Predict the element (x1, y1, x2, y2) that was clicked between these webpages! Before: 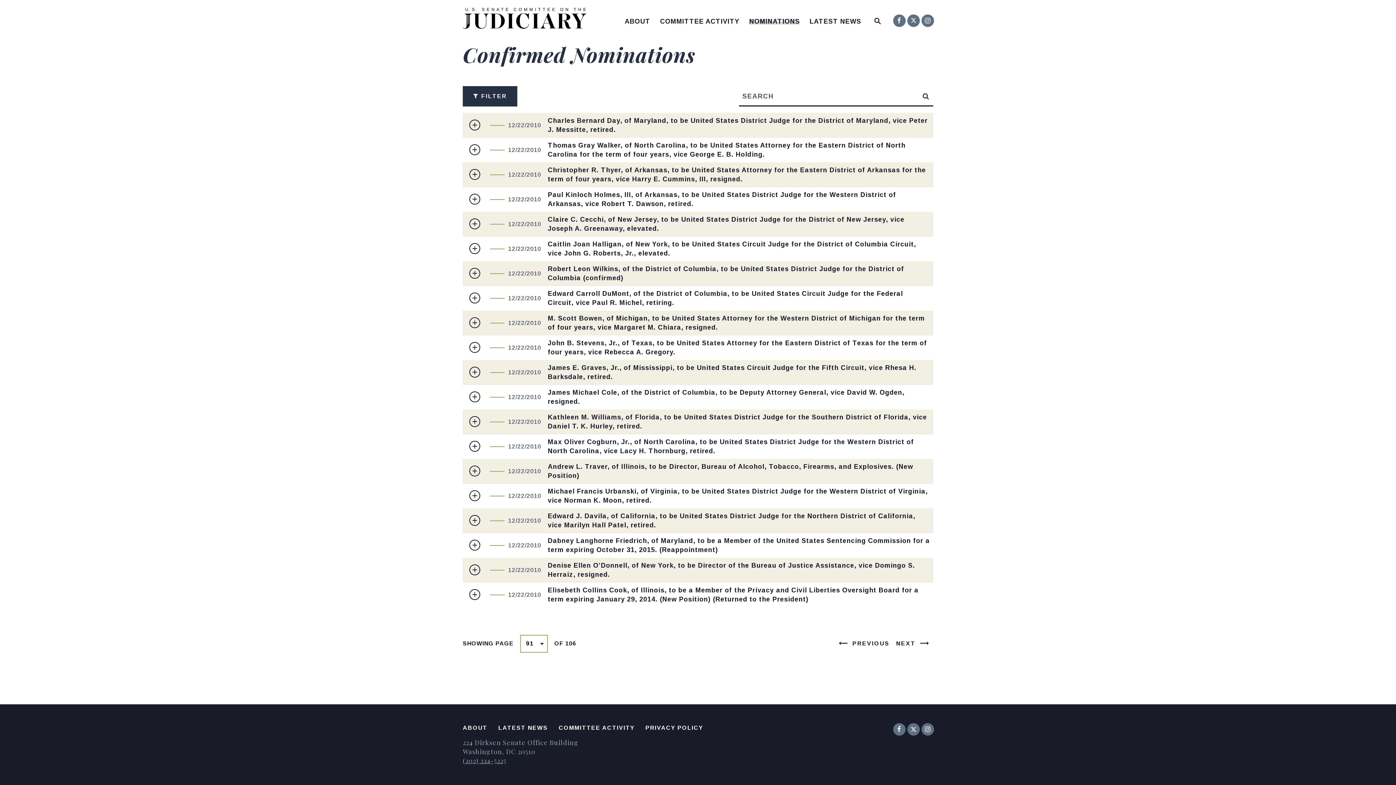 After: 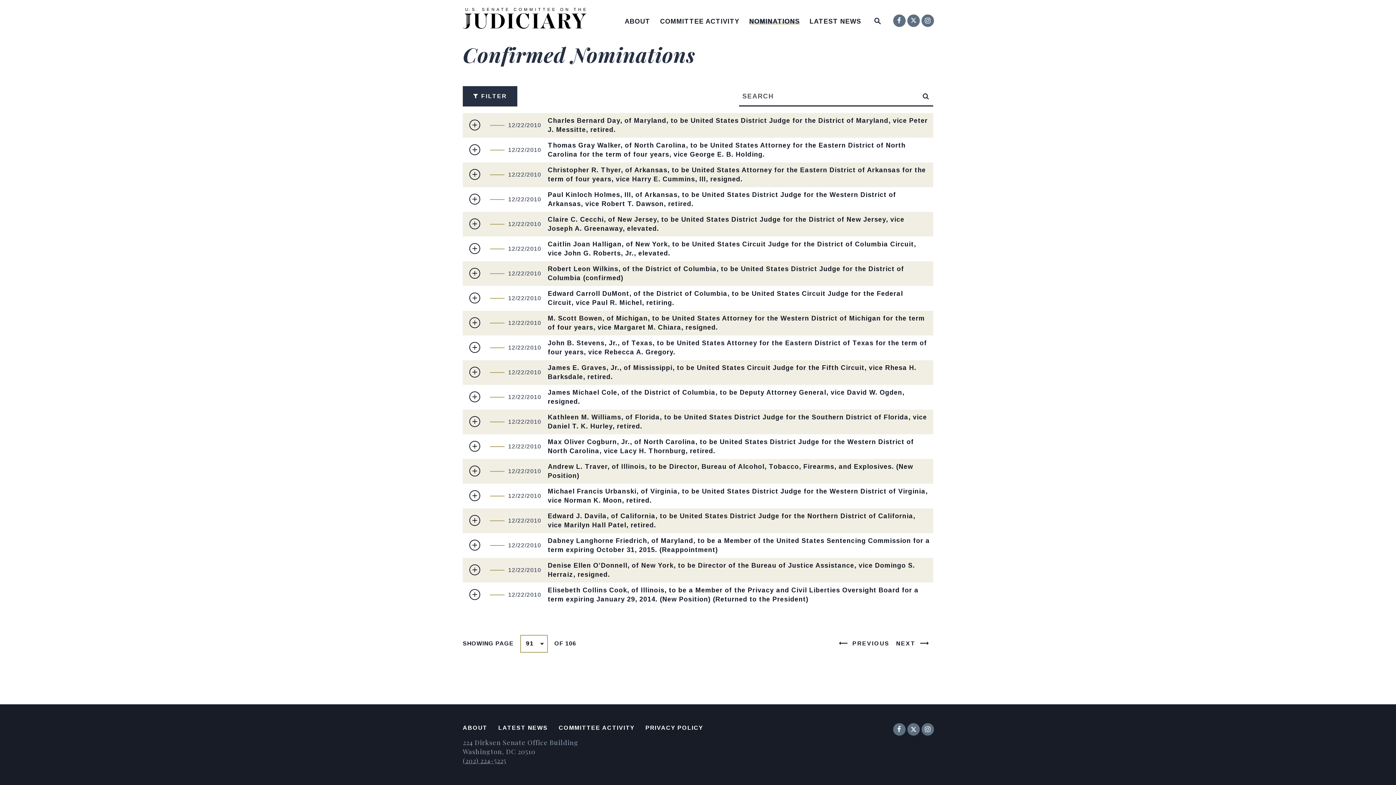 Action: label: NEXT bbox: (896, 633, 933, 654)